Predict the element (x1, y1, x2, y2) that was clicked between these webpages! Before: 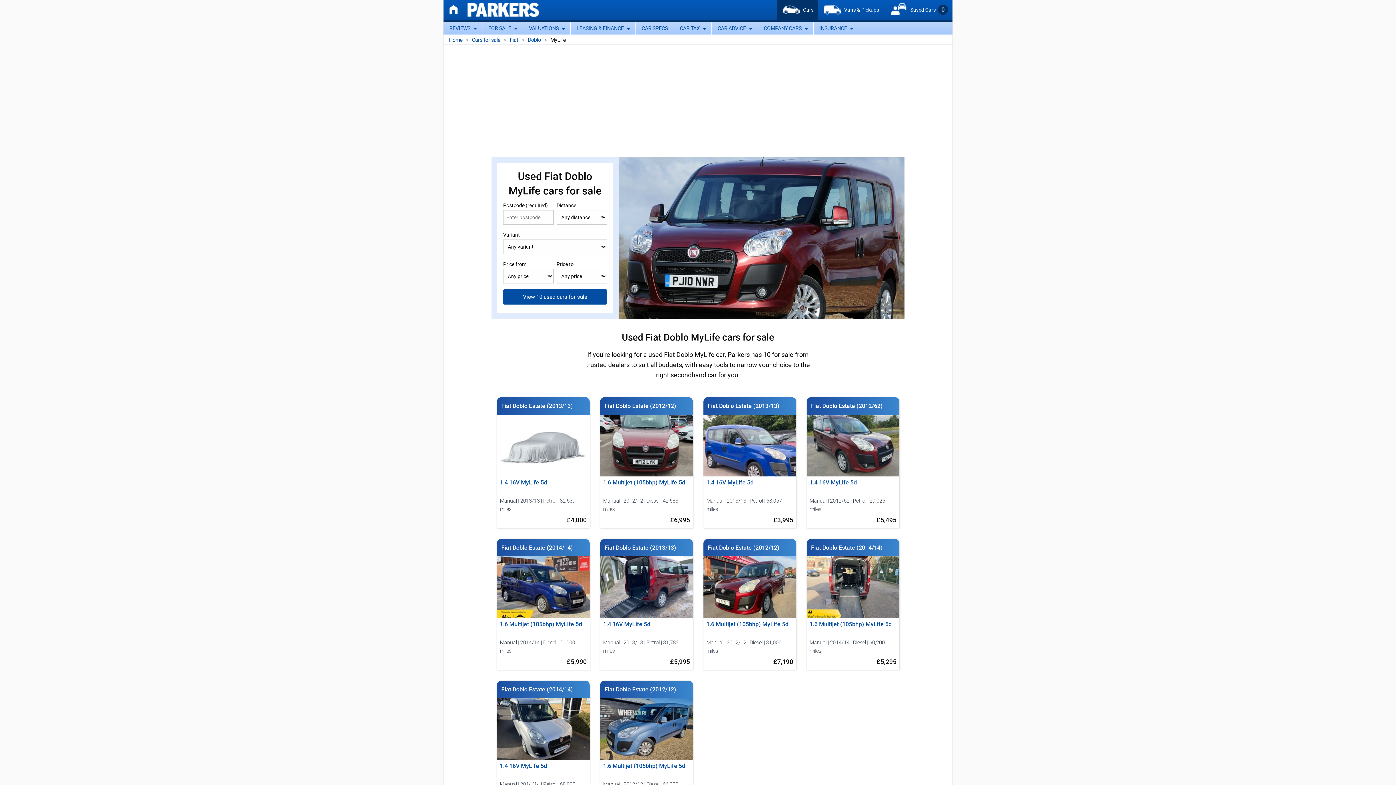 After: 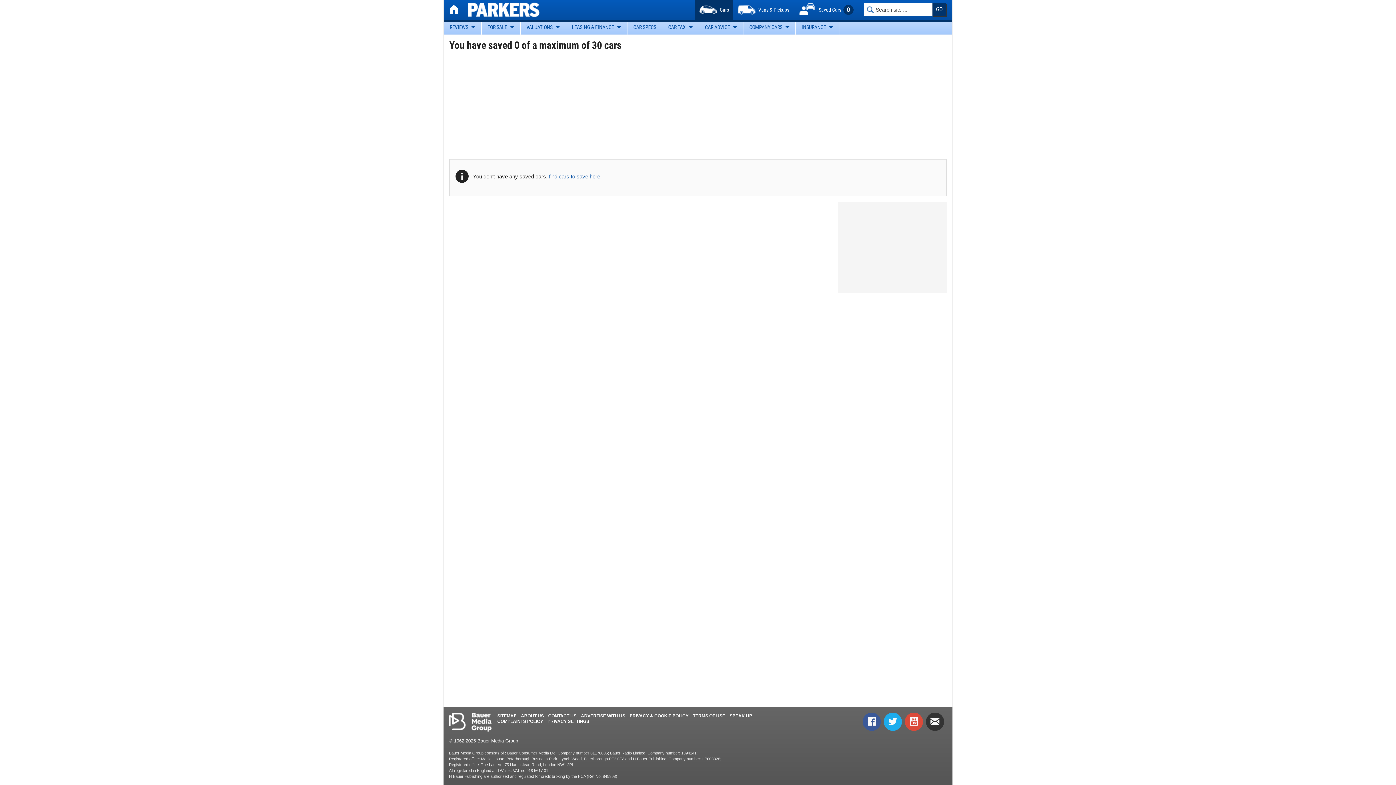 Action: bbox: (883, 0, 952, 20) label:  Saved Cars
0